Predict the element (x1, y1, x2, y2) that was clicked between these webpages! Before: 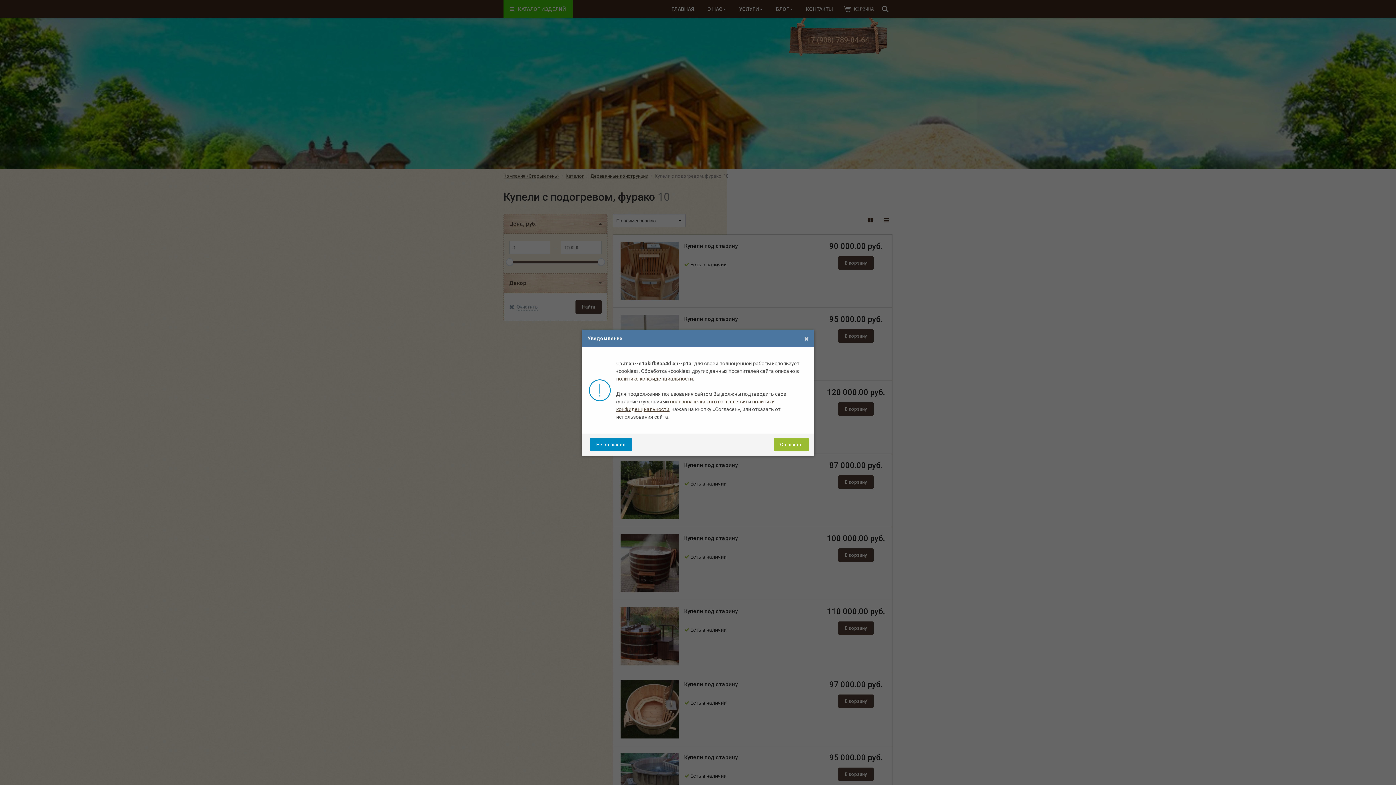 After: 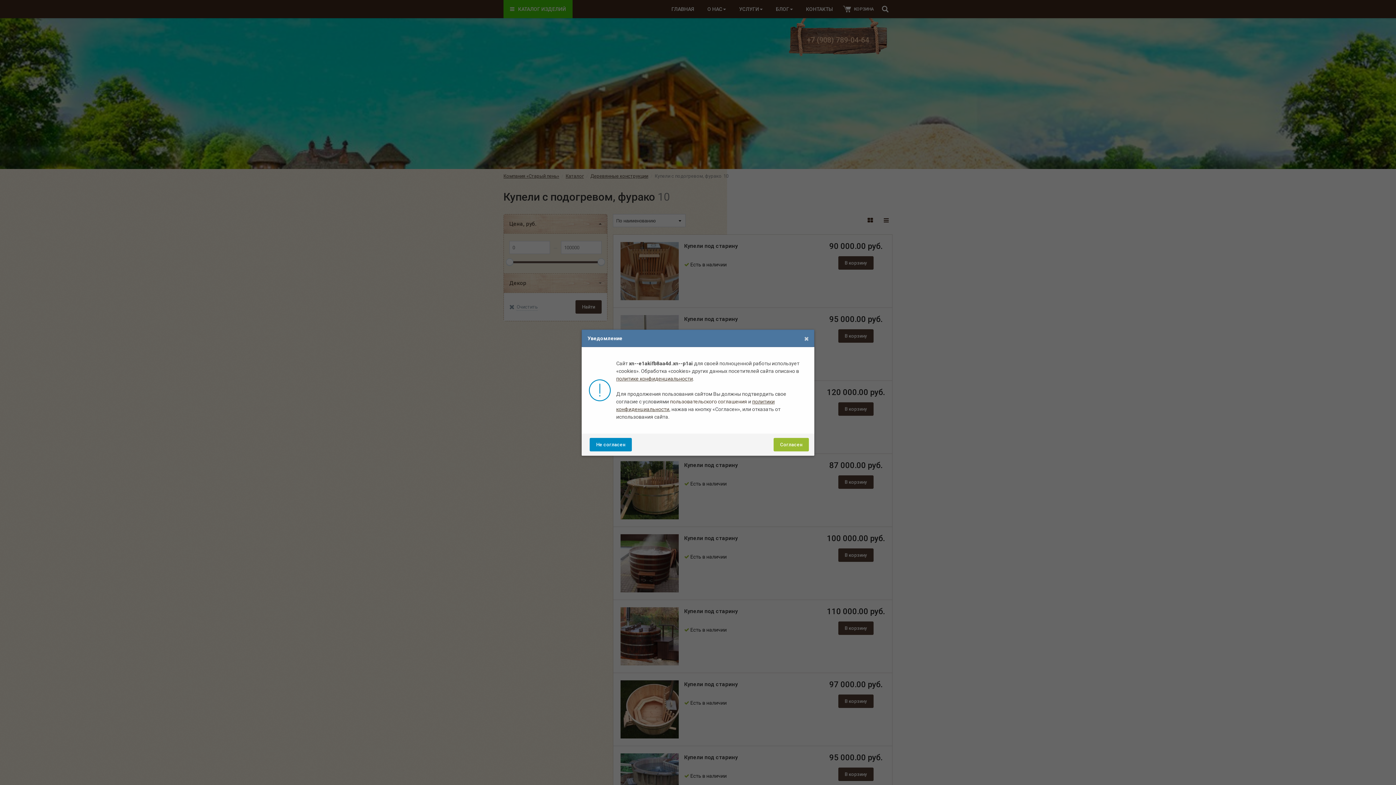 Action: bbox: (670, 398, 747, 404) label: пользовательского соглашения